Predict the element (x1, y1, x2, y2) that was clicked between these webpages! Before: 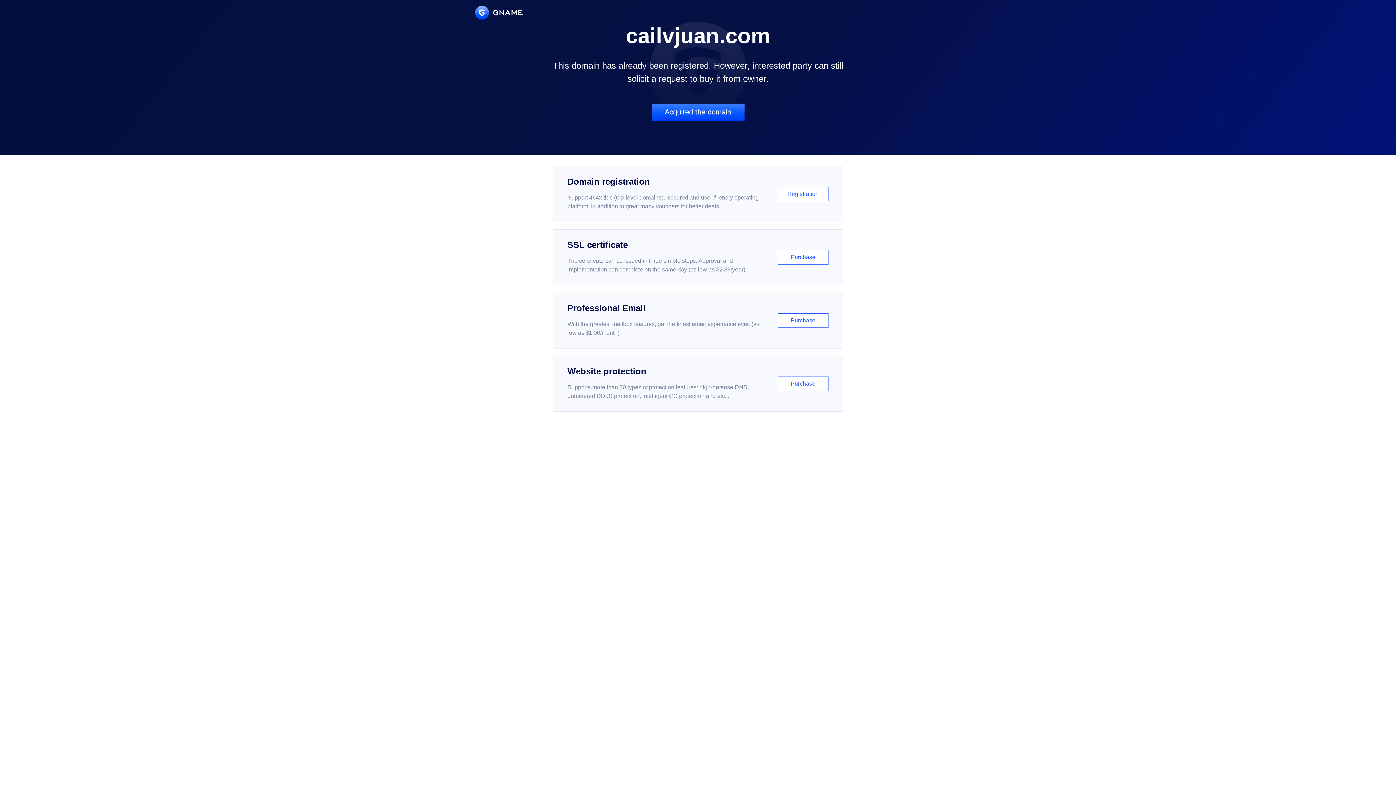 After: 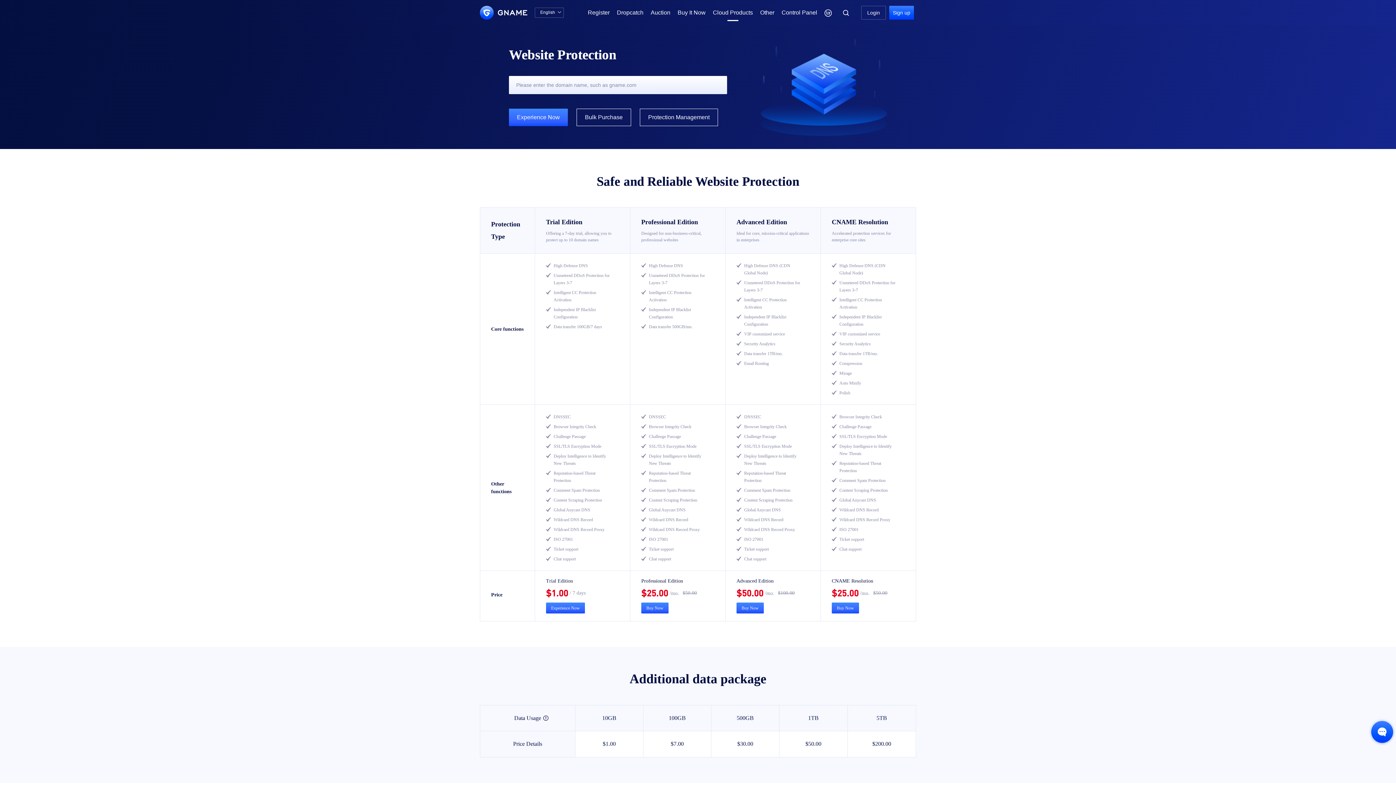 Action: label: Website protection

Supports more than 30 types of protection features: high-defense DNS, unmetered DDoS protection, intelligent CC protection and etc...

Purchase bbox: (552, 356, 843, 412)